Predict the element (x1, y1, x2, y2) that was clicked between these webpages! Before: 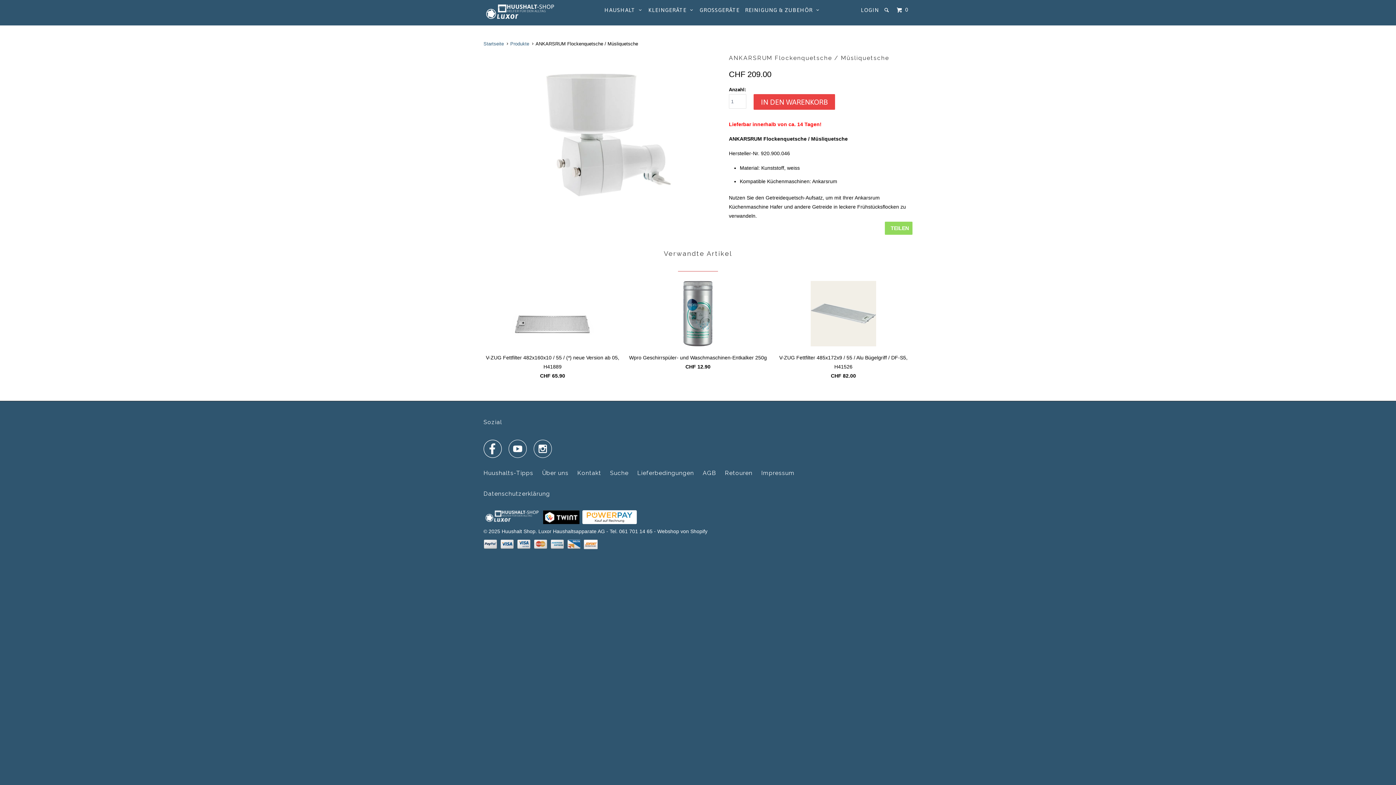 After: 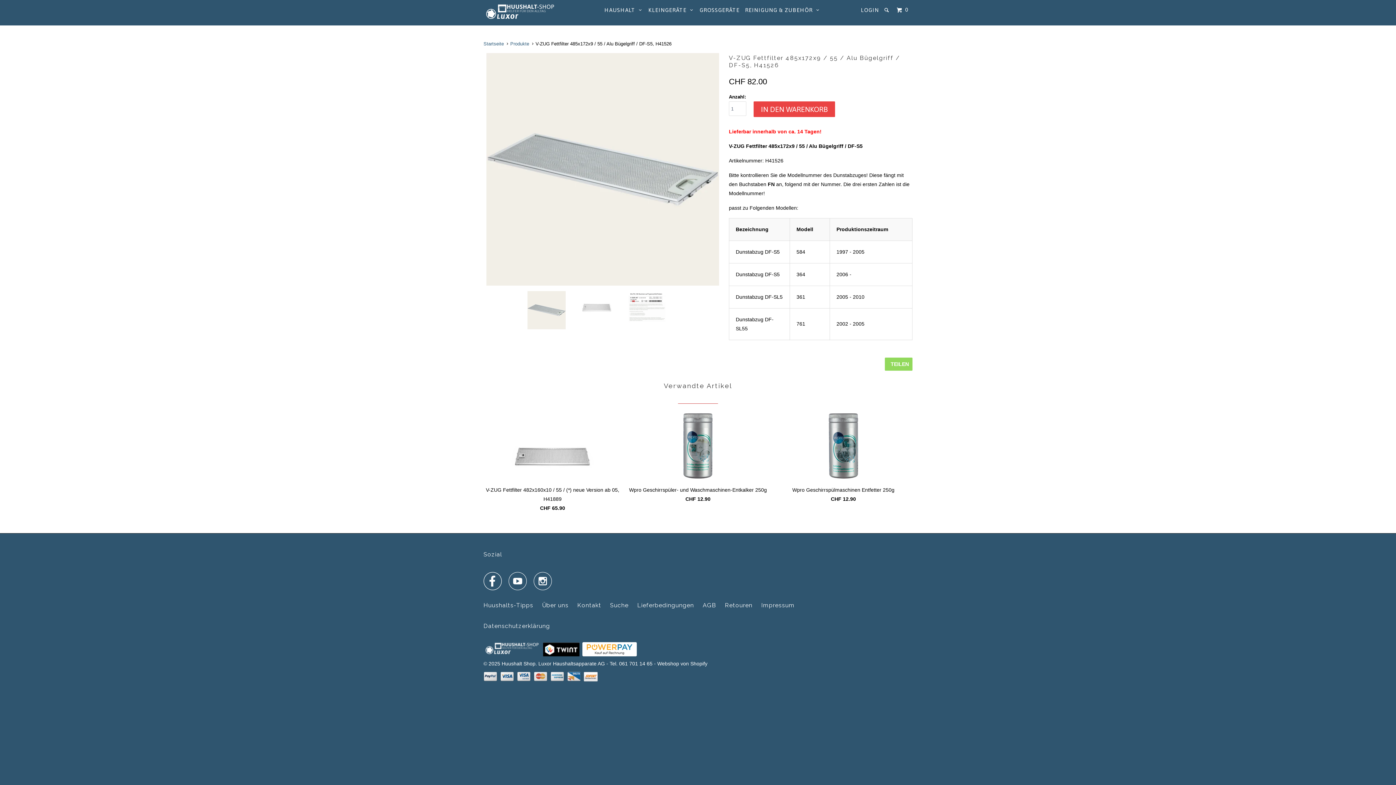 Action: bbox: (774, 281, 912, 383) label: V-ZUG Fettfilter 485x172x9 / 55 / Alu Bügelgriff / DF-S5, H41526
CHF 82.00